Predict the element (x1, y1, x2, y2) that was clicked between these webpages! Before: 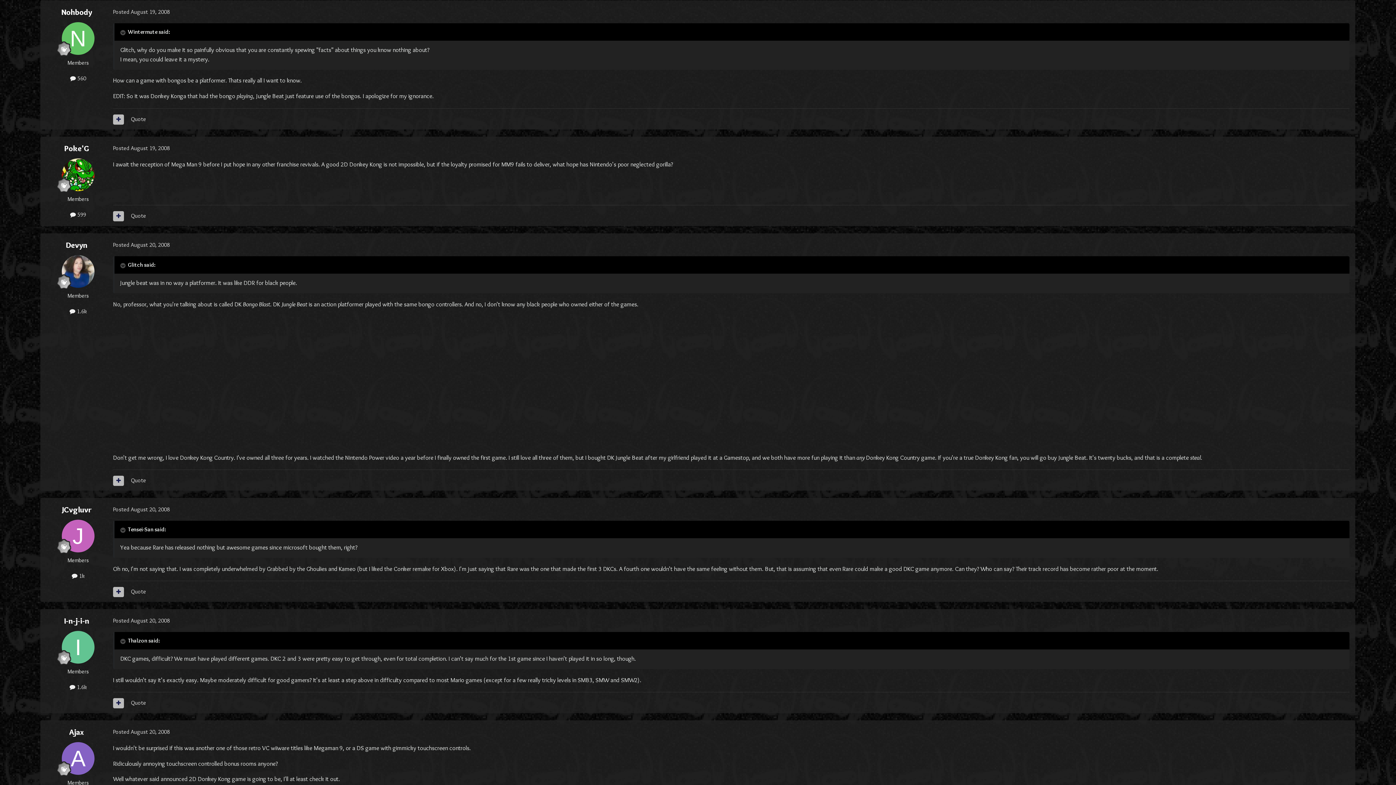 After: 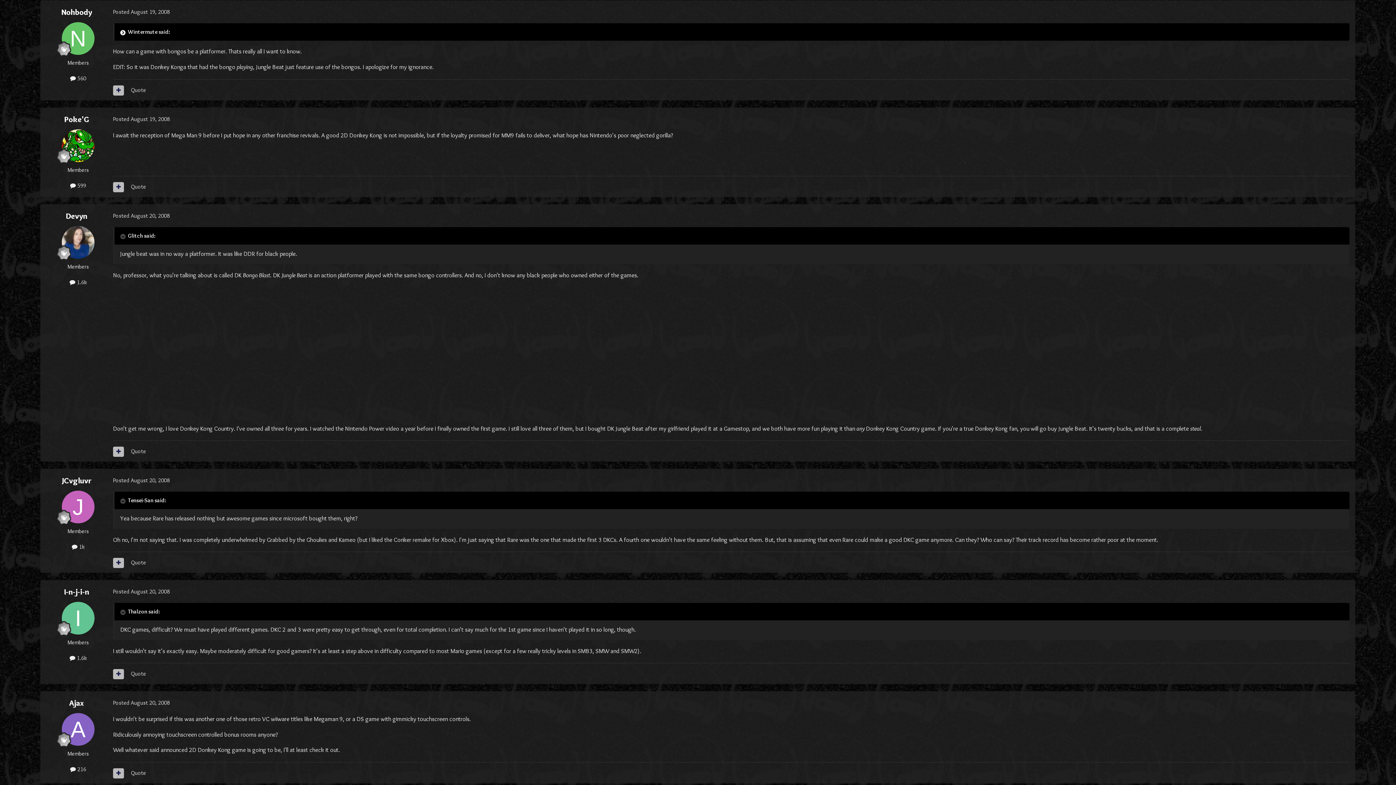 Action: label: Toggle Quote bbox: (120, 29, 126, 35)